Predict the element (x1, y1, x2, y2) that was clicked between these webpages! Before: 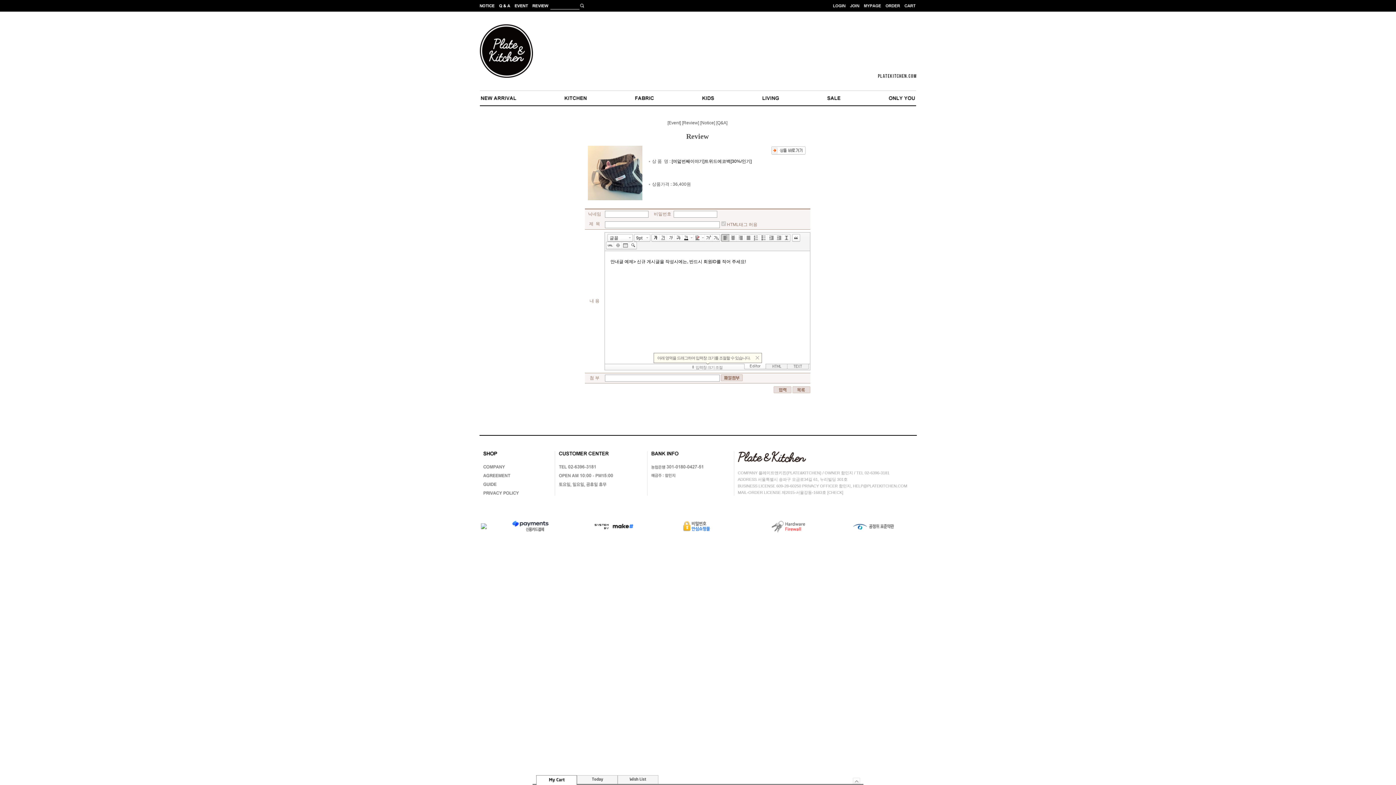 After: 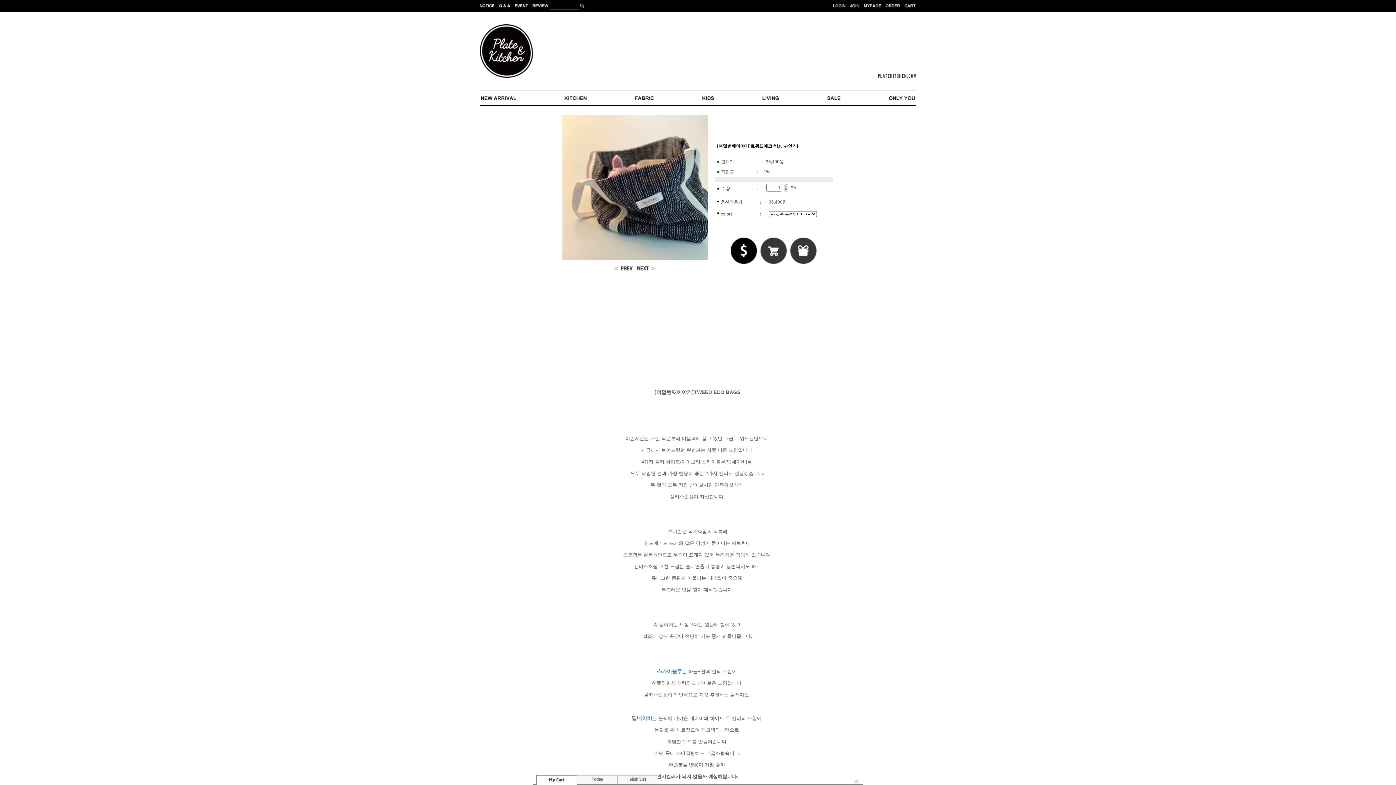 Action: bbox: (771, 147, 806, 152)